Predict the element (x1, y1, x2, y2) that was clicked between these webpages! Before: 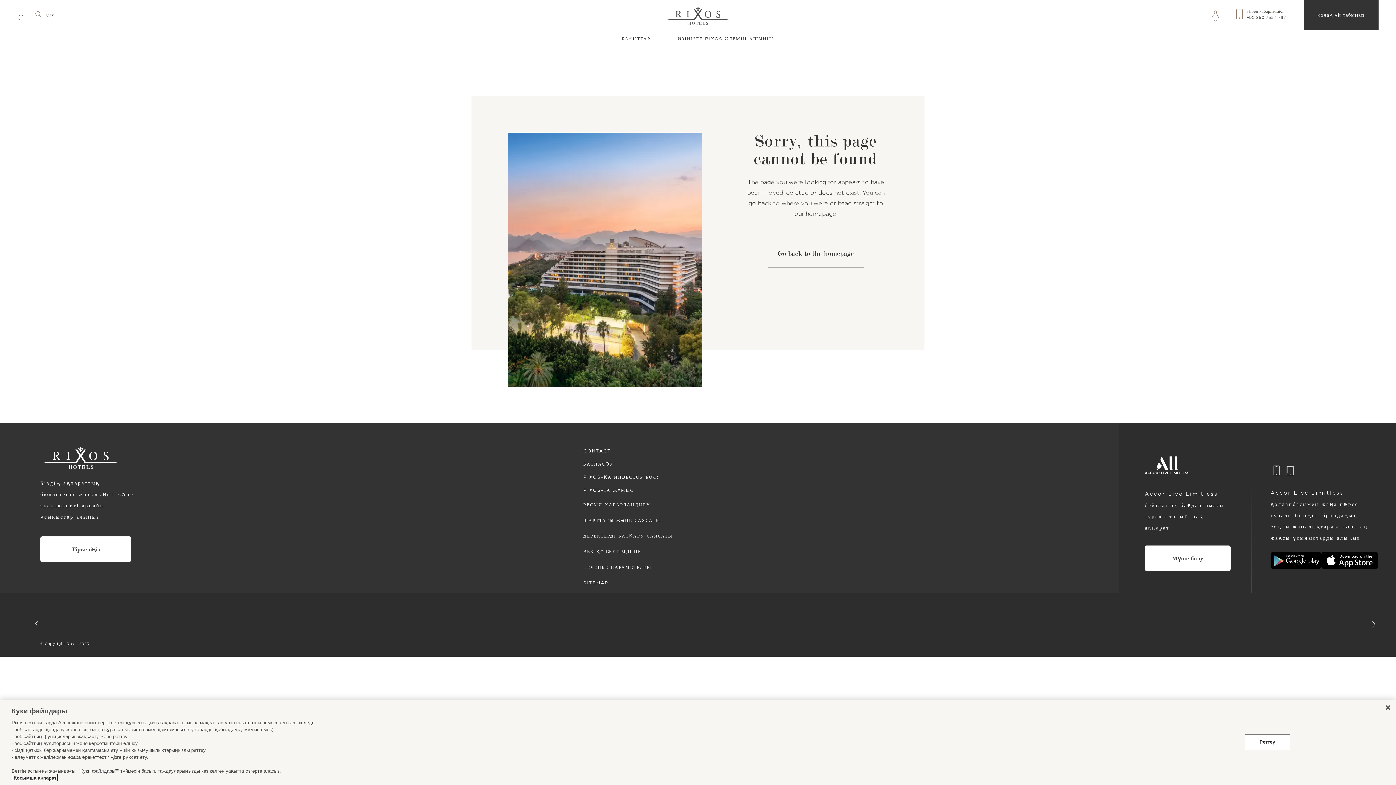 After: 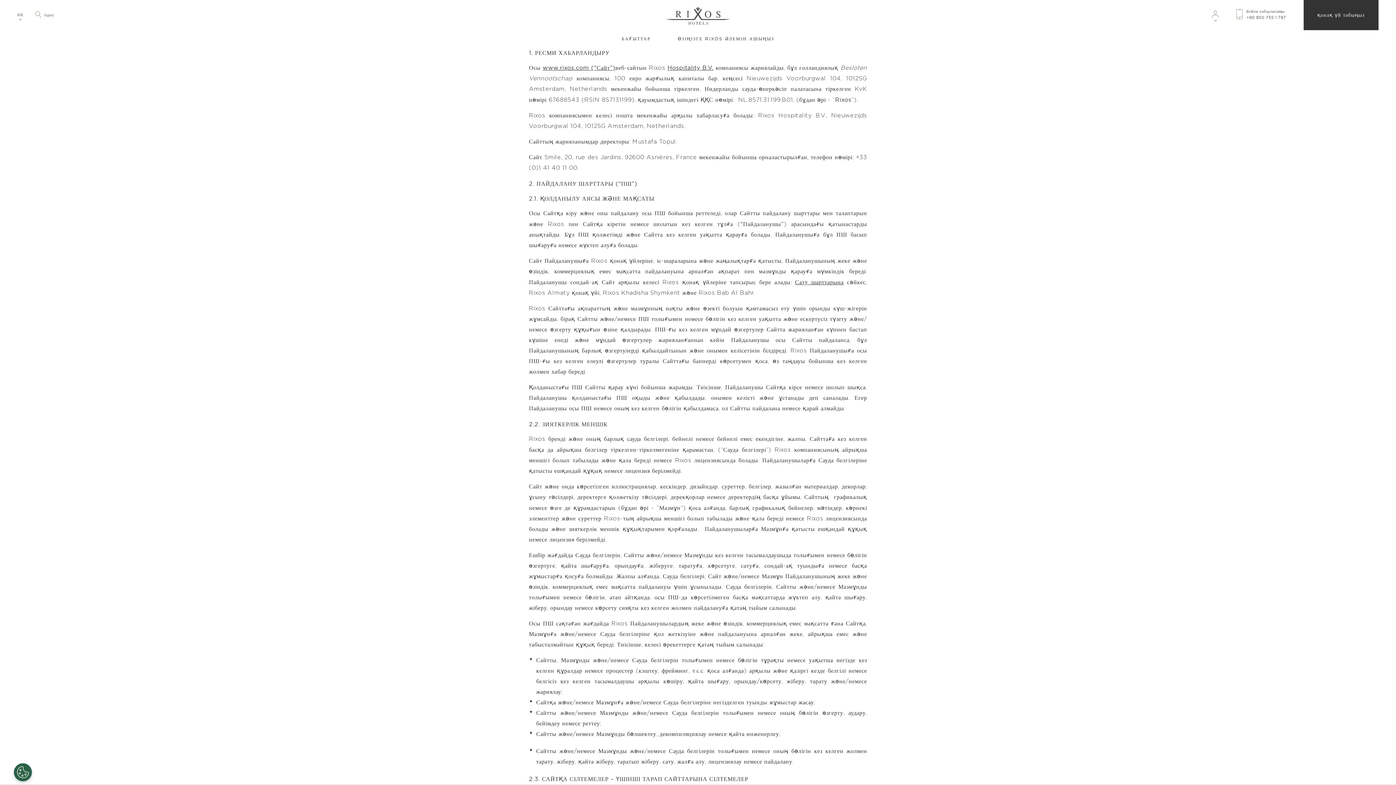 Action: label: РЕСМИ ХАБАРЛАНДЫРУ bbox: (583, 499, 672, 510)